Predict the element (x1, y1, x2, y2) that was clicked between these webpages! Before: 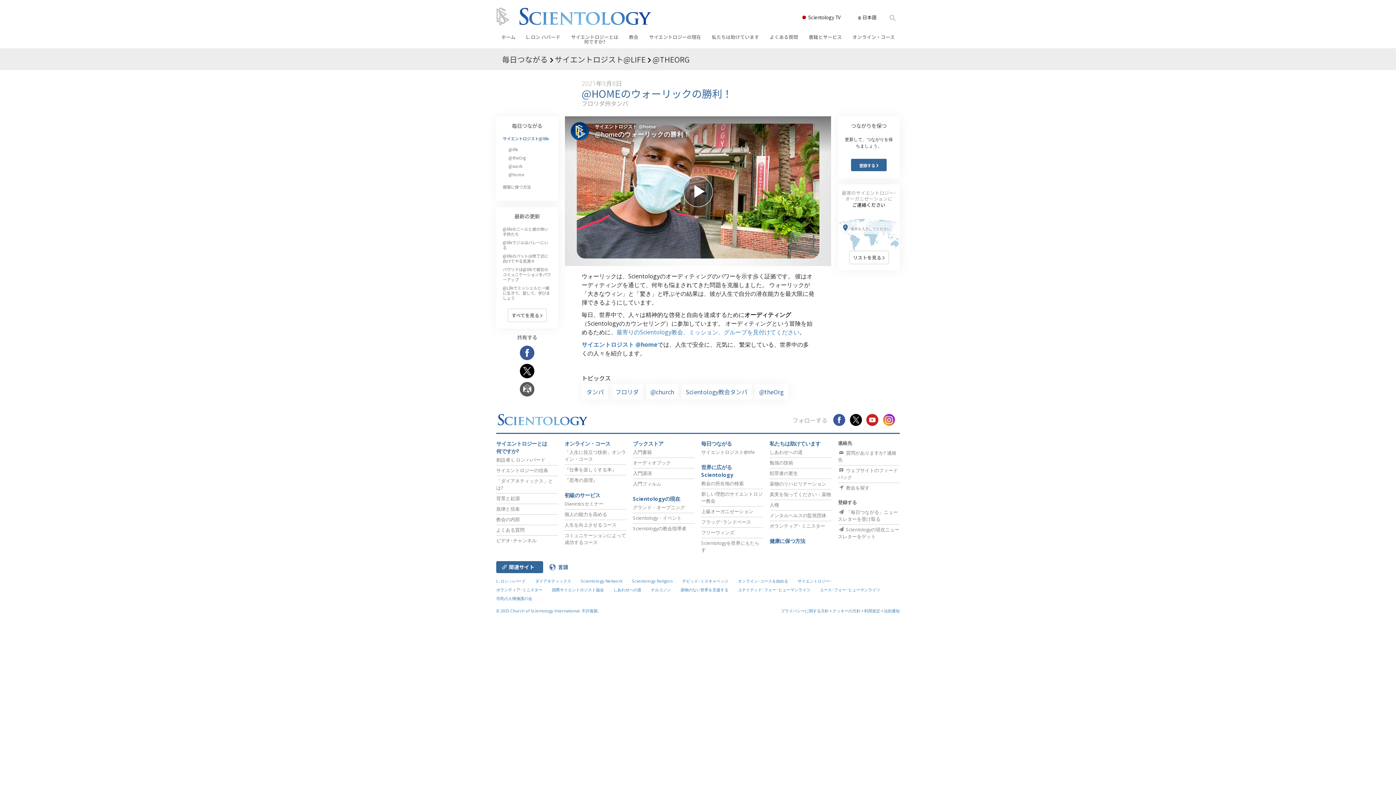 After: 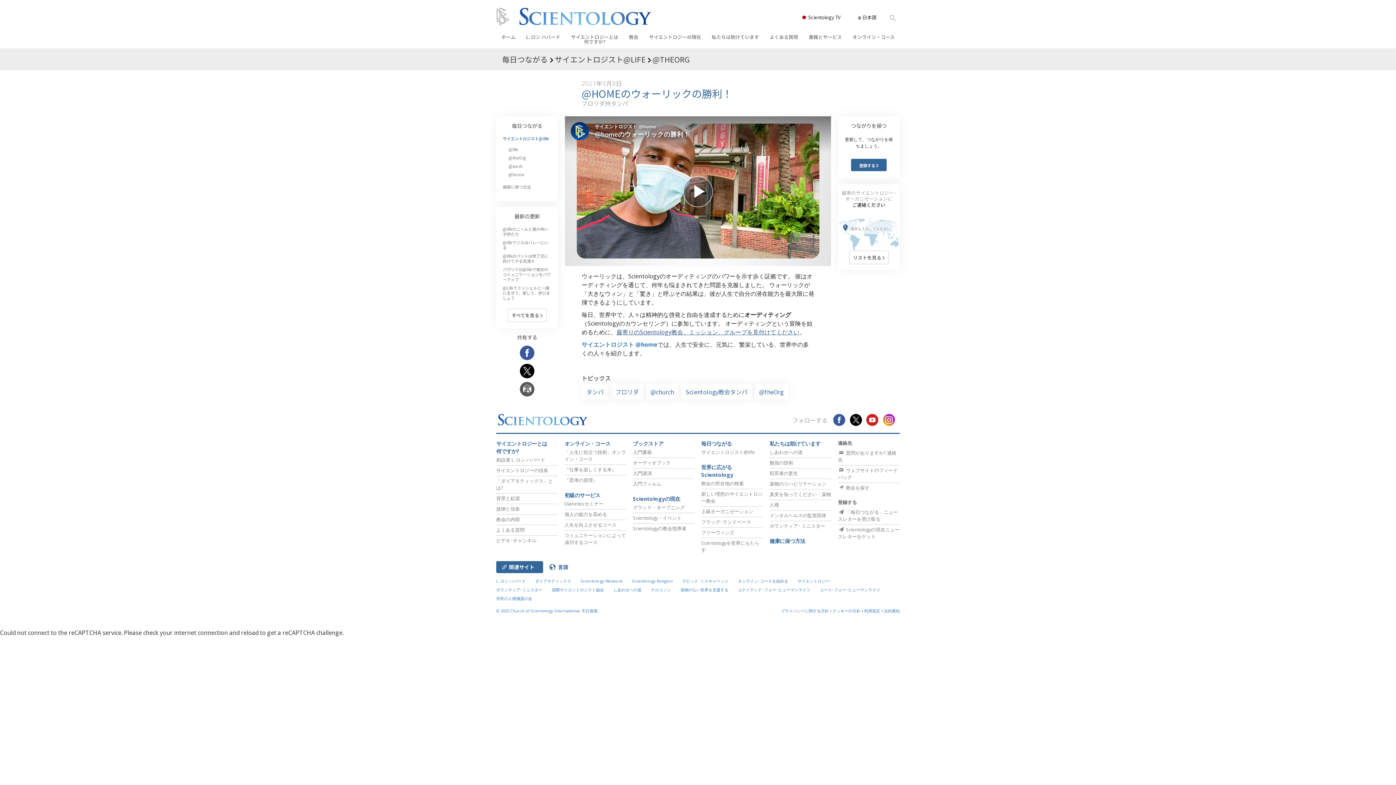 Action: bbox: (616, 328, 799, 336) label: 最寄りのScientology教会、ミッション、グループを見付けてください